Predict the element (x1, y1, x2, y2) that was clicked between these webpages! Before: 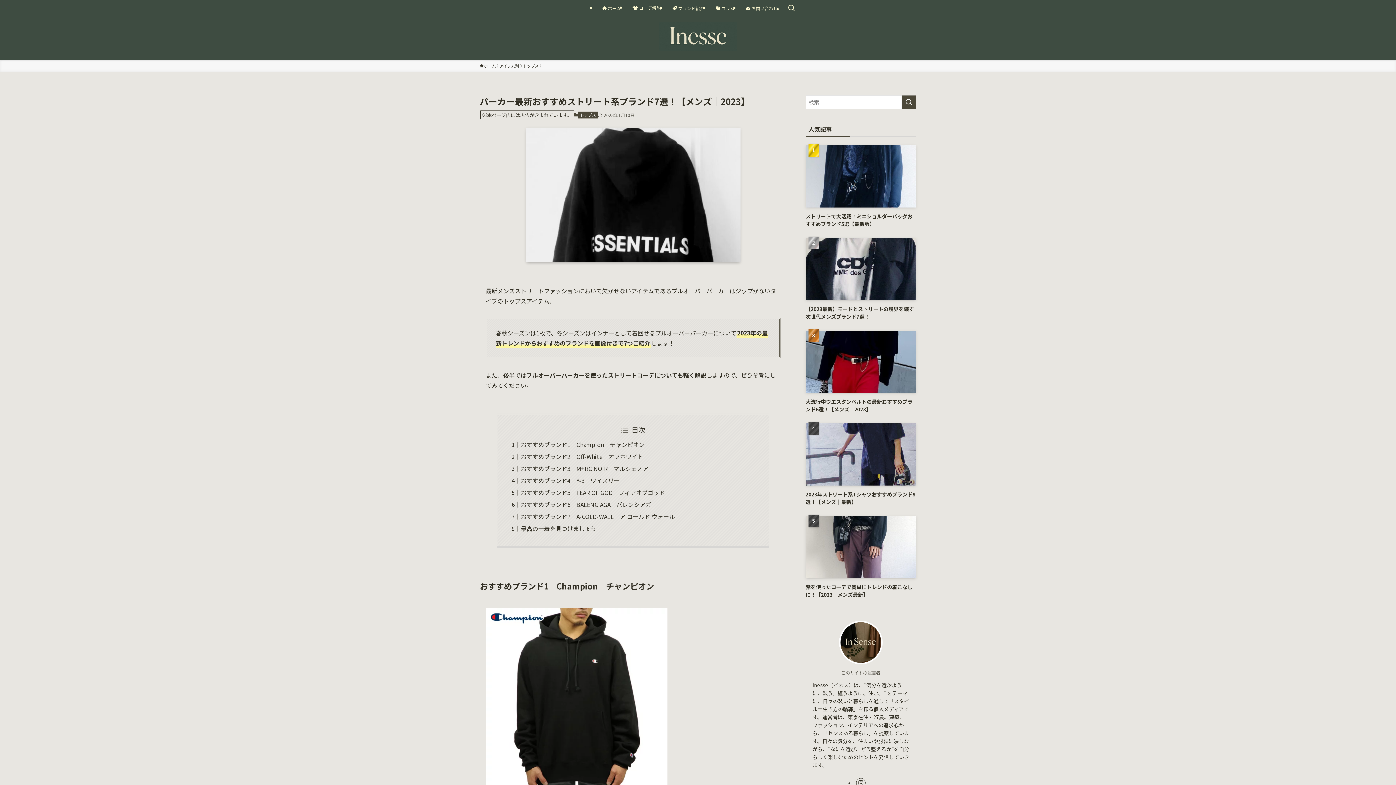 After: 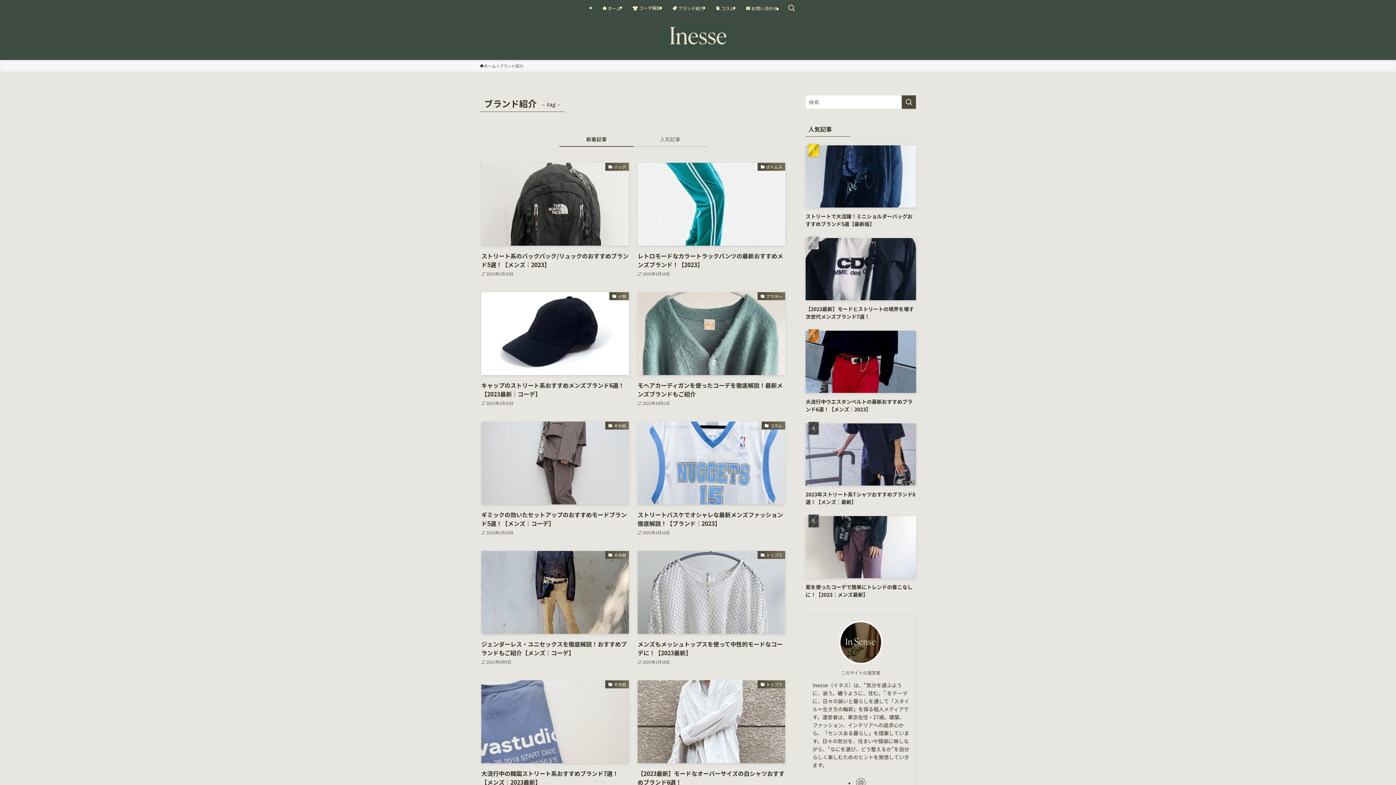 Action: label:  ブランド紹介 bbox: (666, 0, 710, 16)